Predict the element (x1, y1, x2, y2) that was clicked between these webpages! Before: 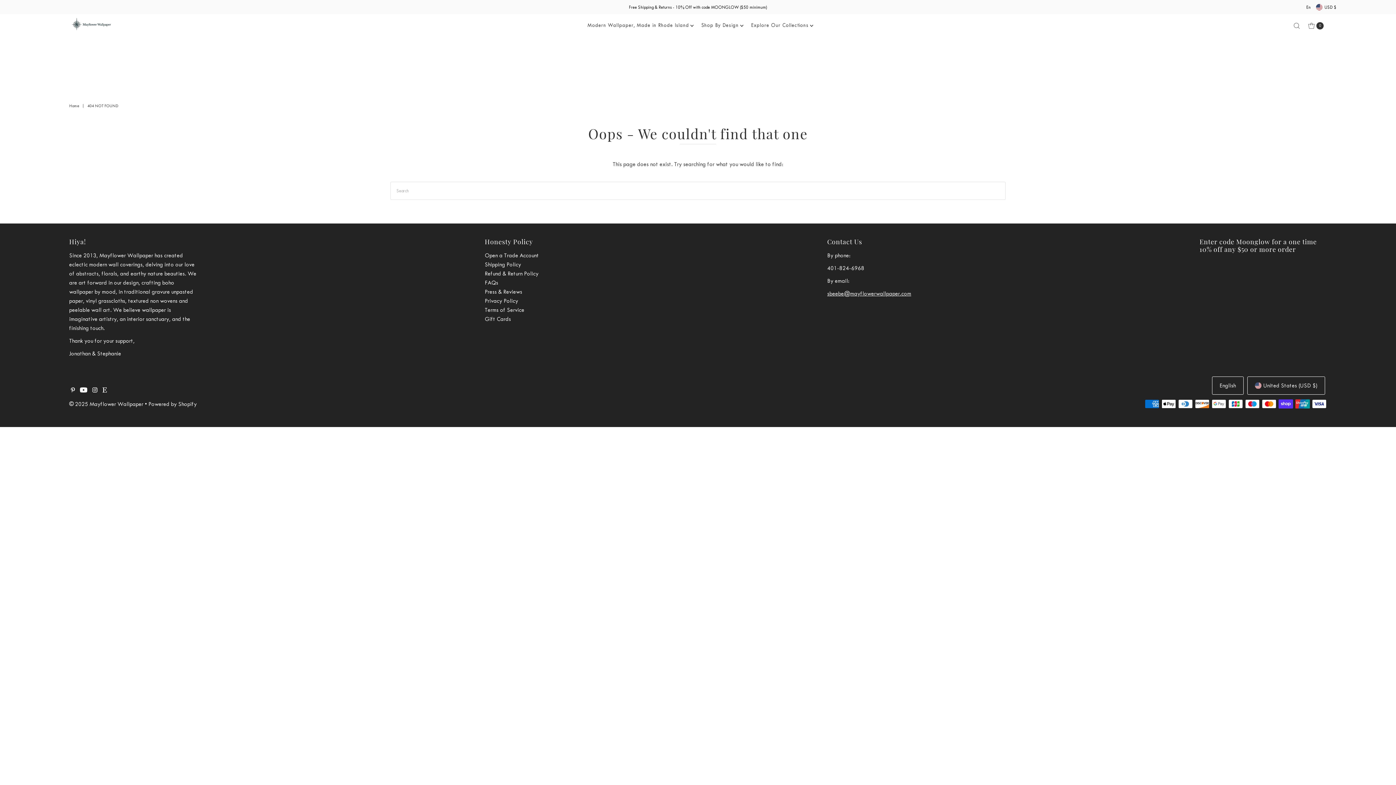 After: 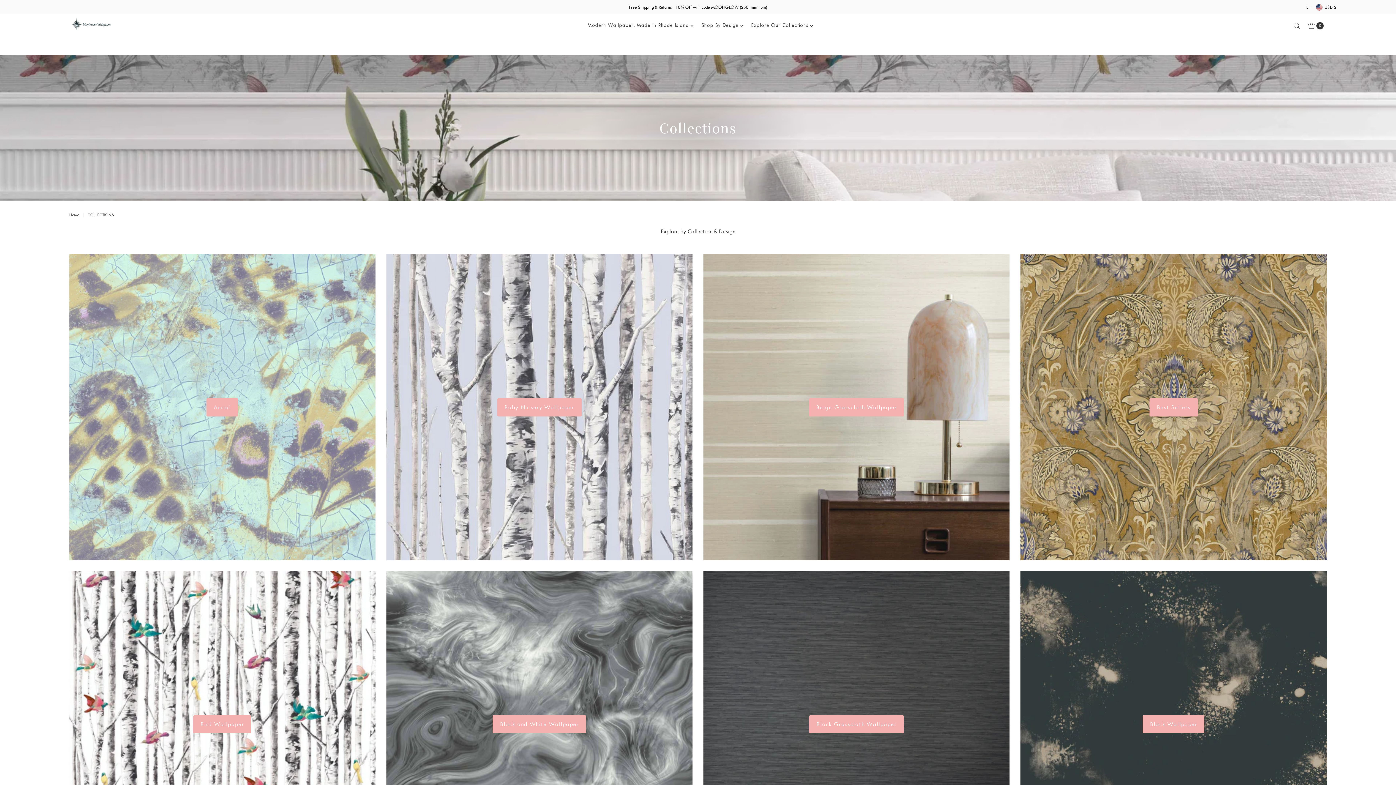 Action: label: Shop By Design bbox: (696, 14, 744, 36)